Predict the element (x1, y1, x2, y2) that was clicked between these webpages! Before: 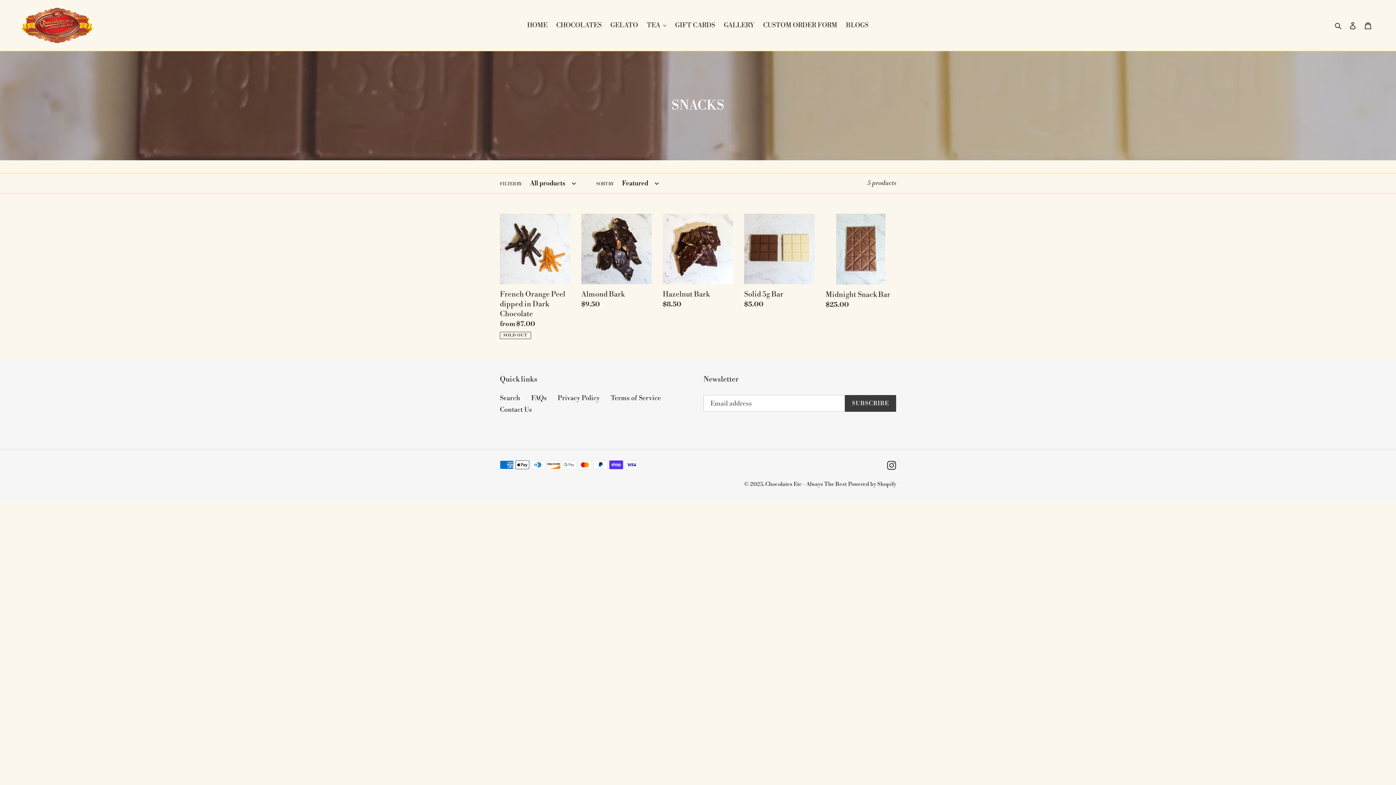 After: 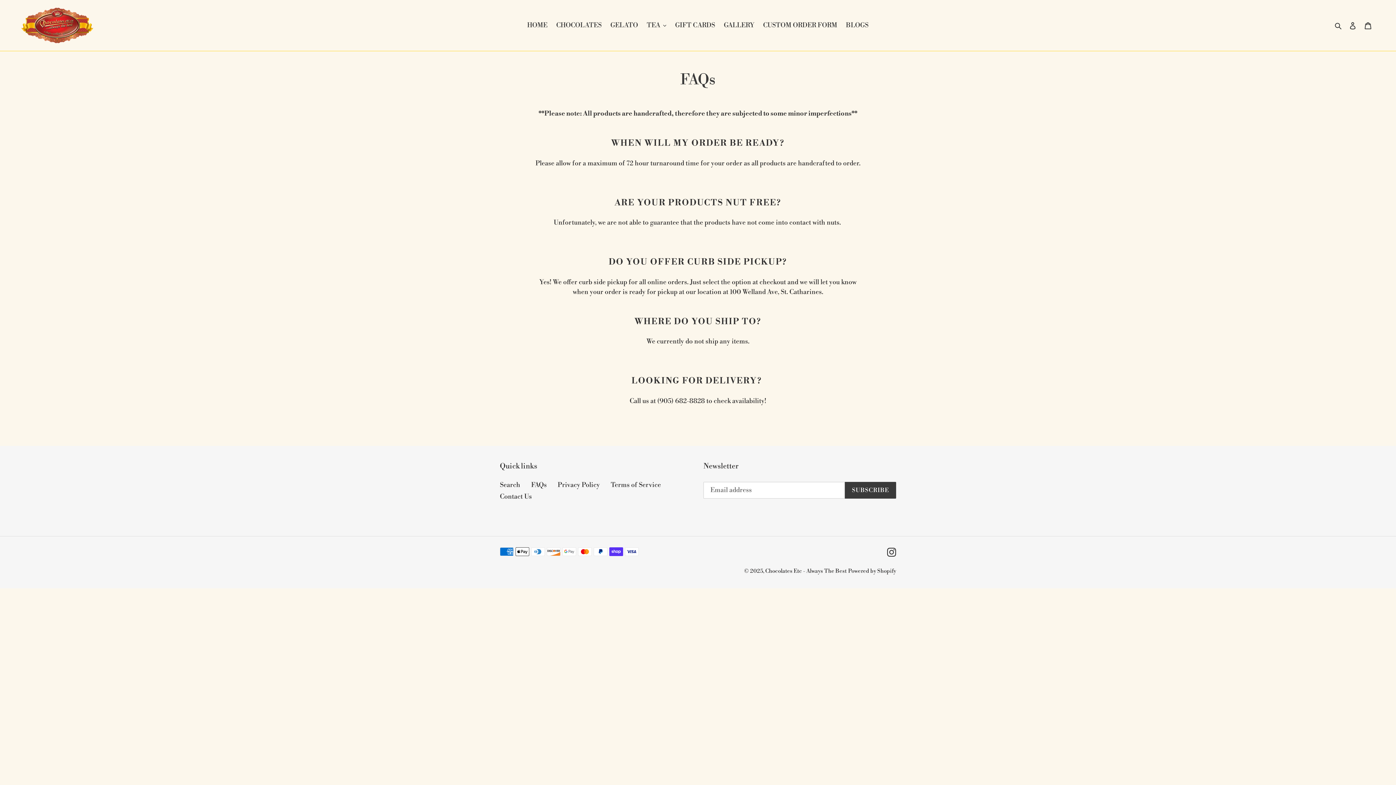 Action: bbox: (531, 394, 546, 402) label: FAQs